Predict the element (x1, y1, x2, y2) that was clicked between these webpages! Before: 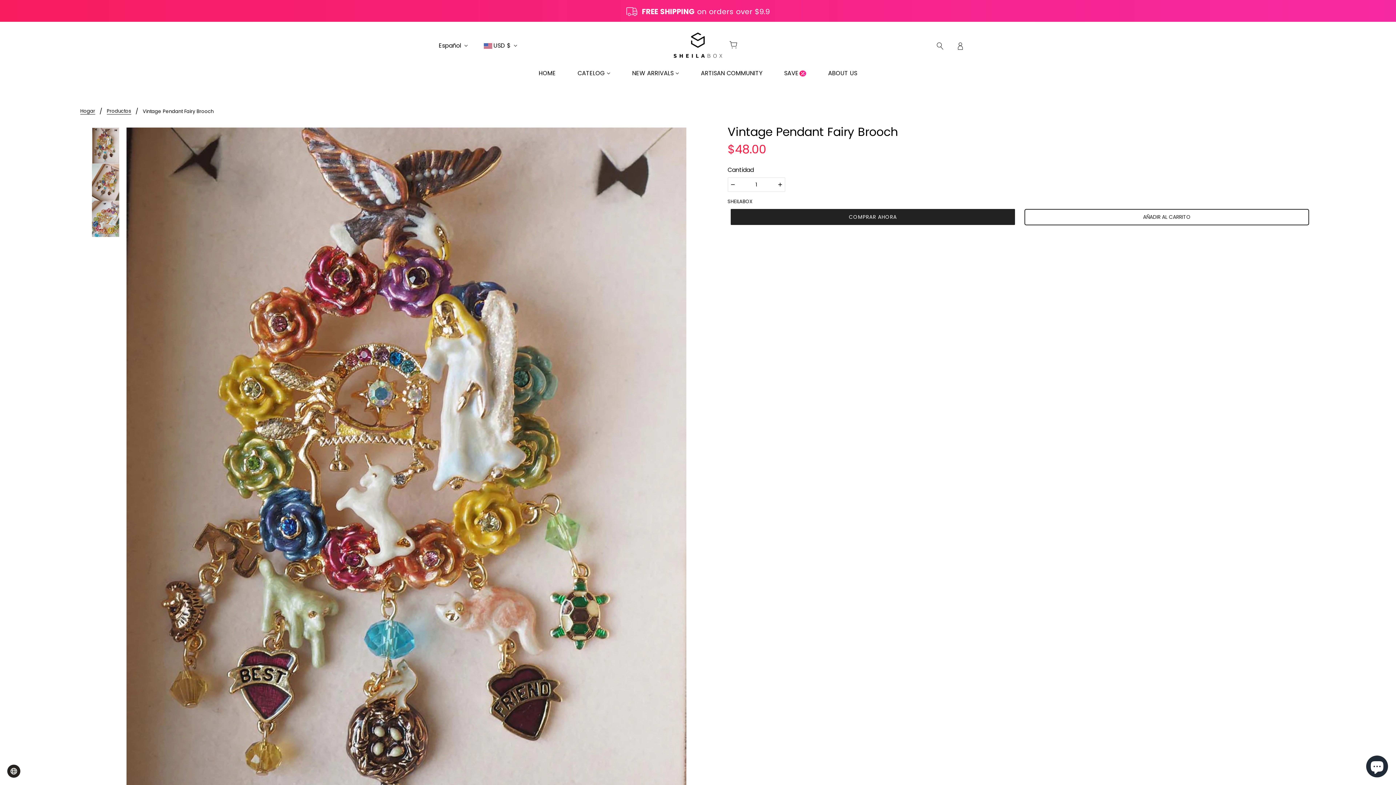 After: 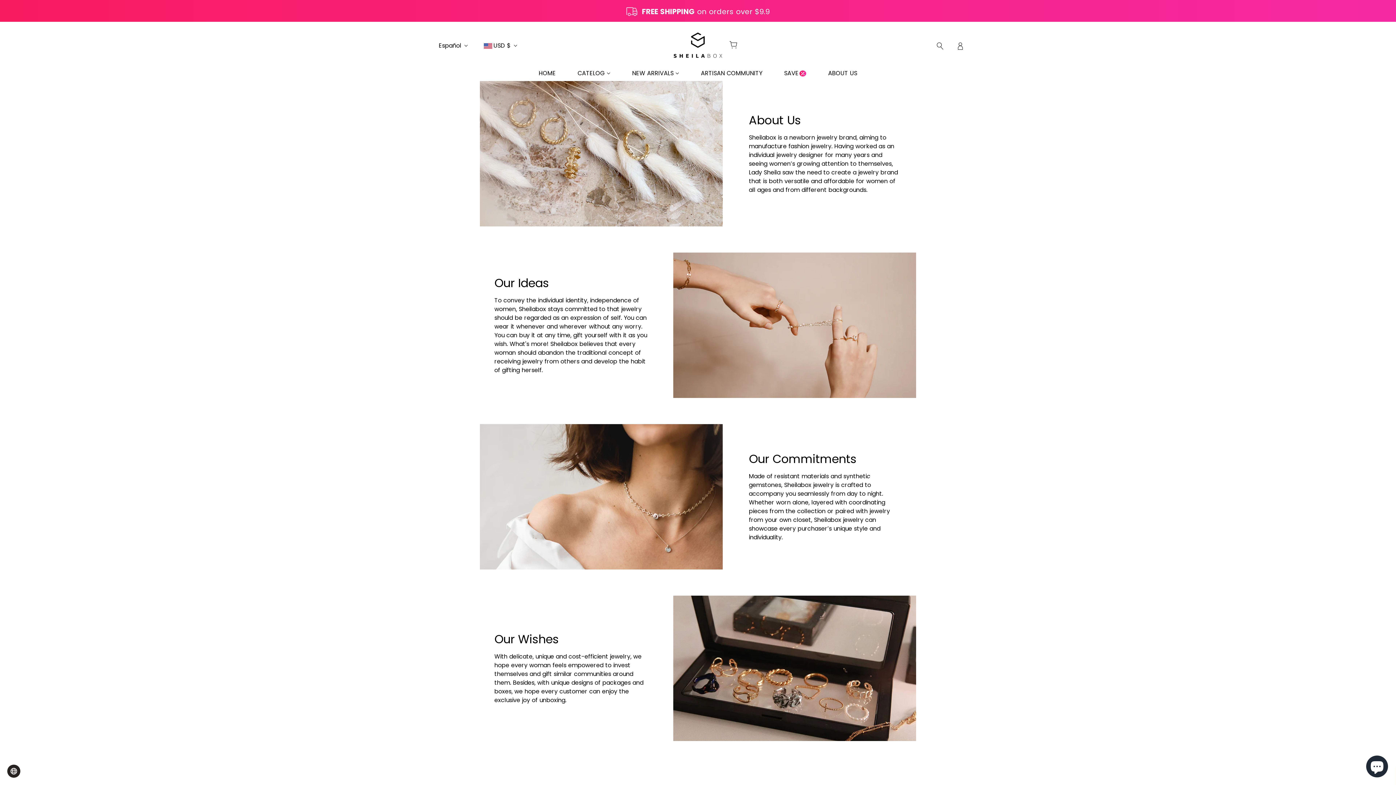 Action: label: ABOUT US bbox: (817, 70, 868, 80)